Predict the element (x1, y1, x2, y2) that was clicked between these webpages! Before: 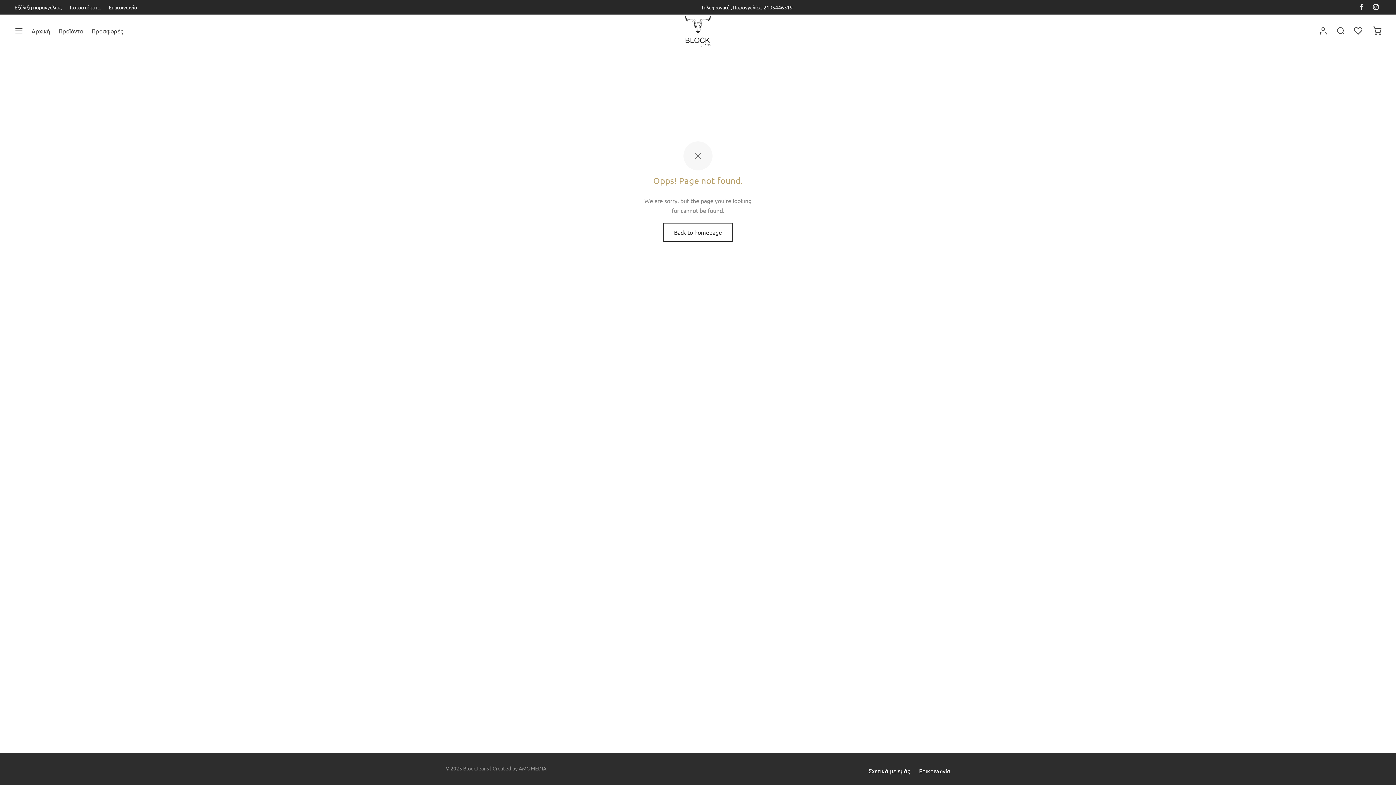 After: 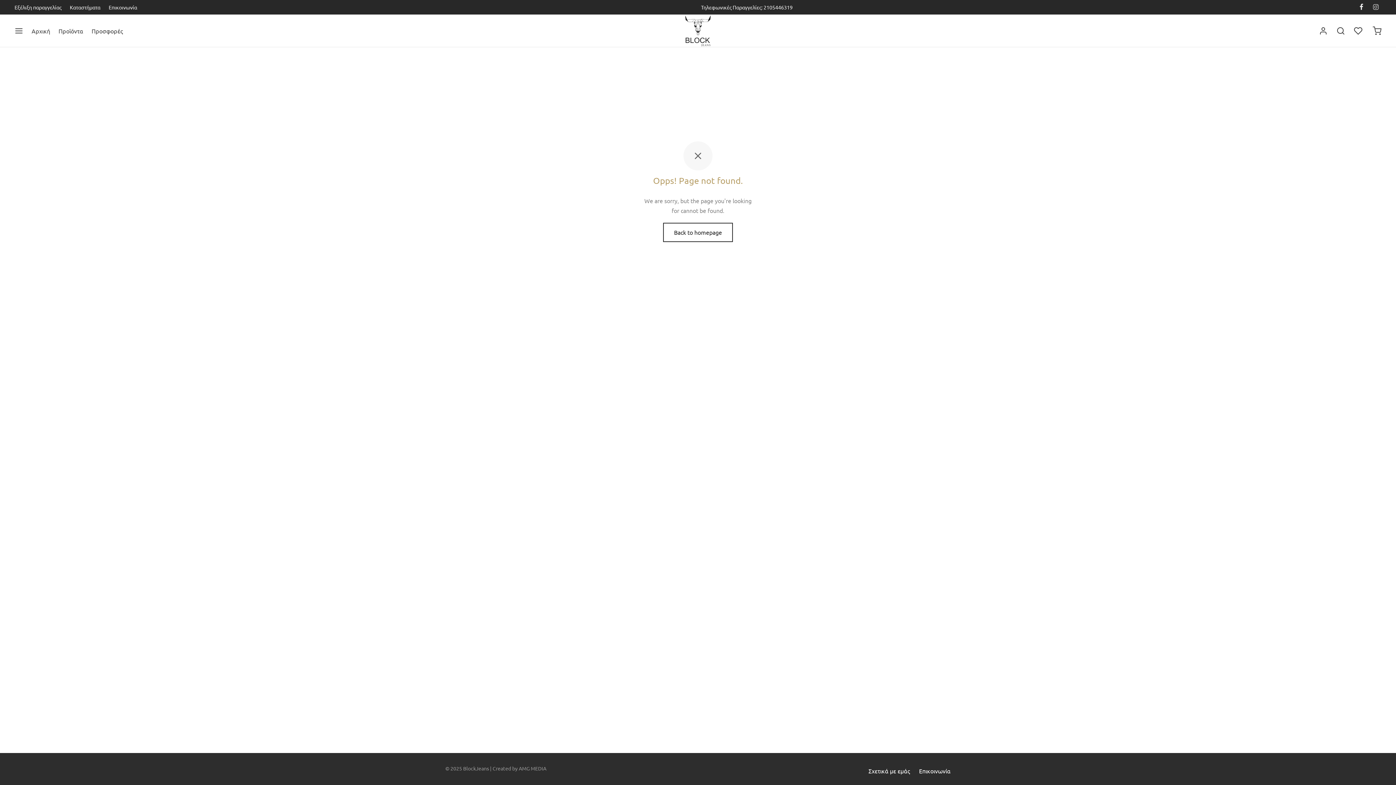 Action: bbox: (1370, 0, 1381, 13)